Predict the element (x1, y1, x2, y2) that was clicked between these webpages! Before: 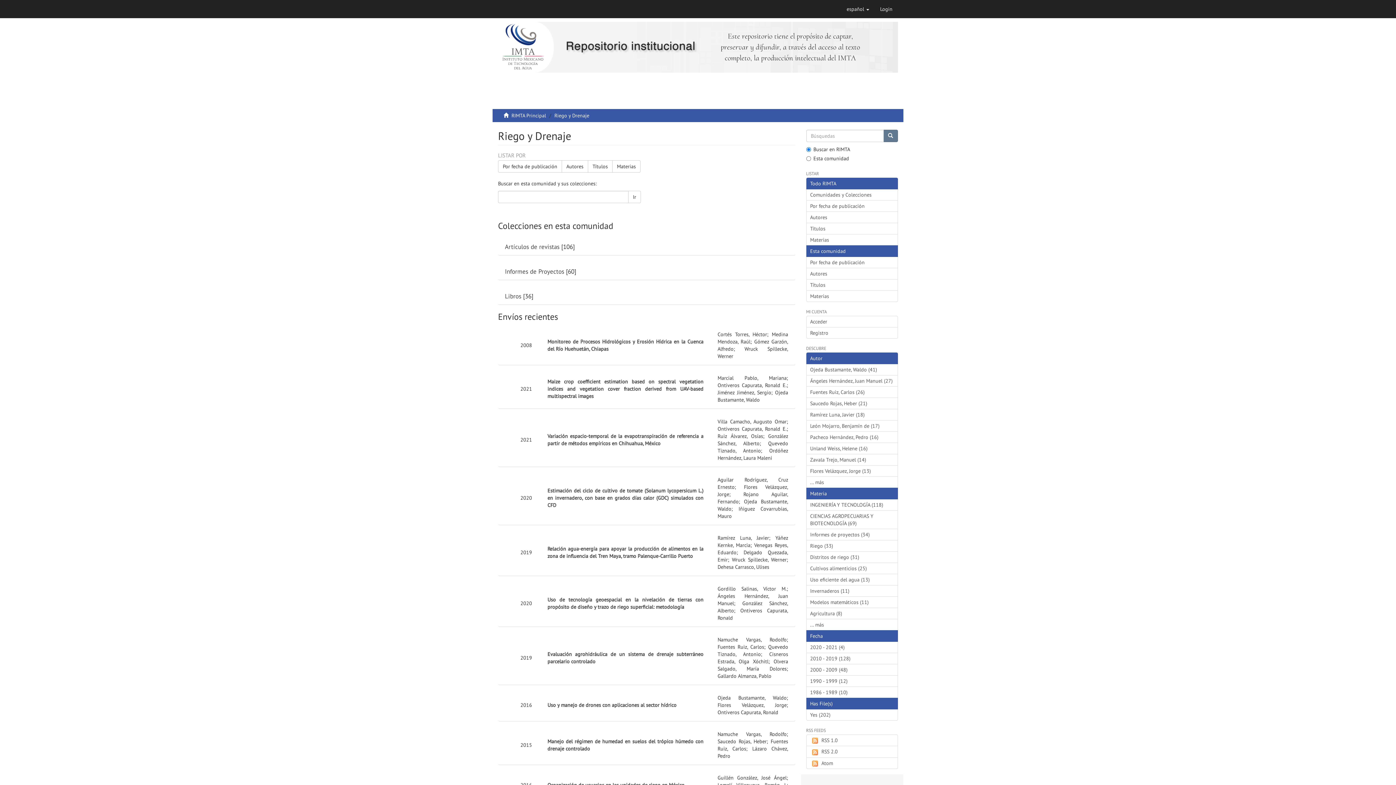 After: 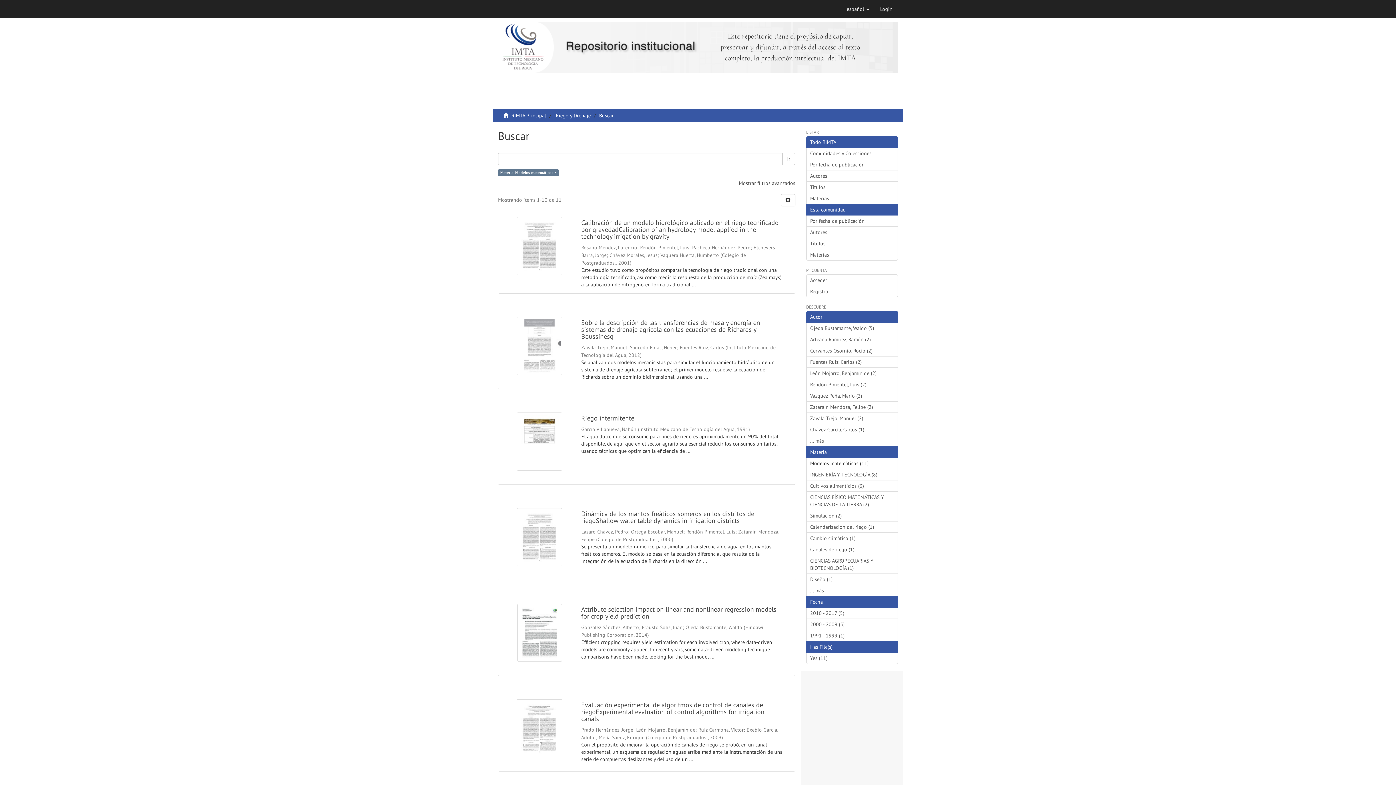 Action: bbox: (806, 596, 898, 608) label: Modelos matemáticos (11)